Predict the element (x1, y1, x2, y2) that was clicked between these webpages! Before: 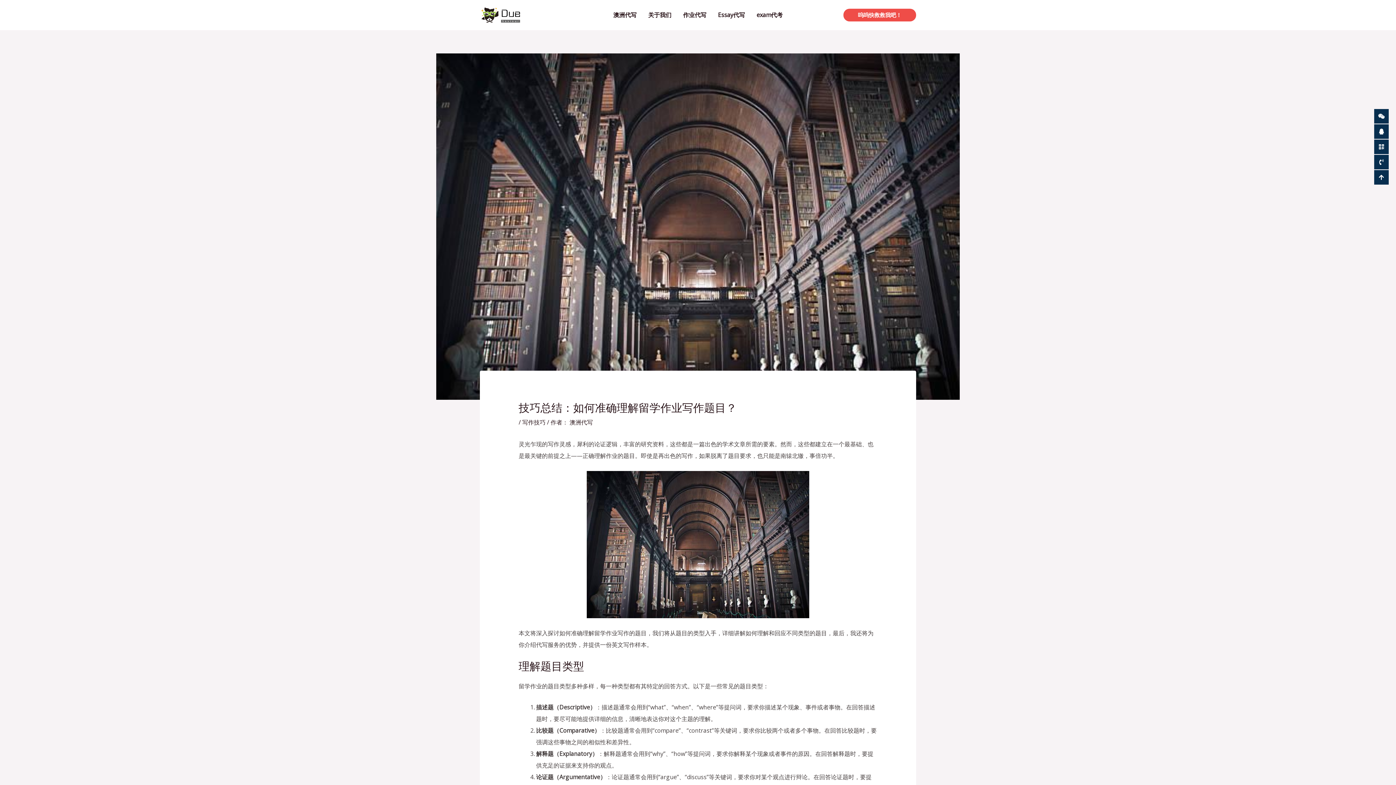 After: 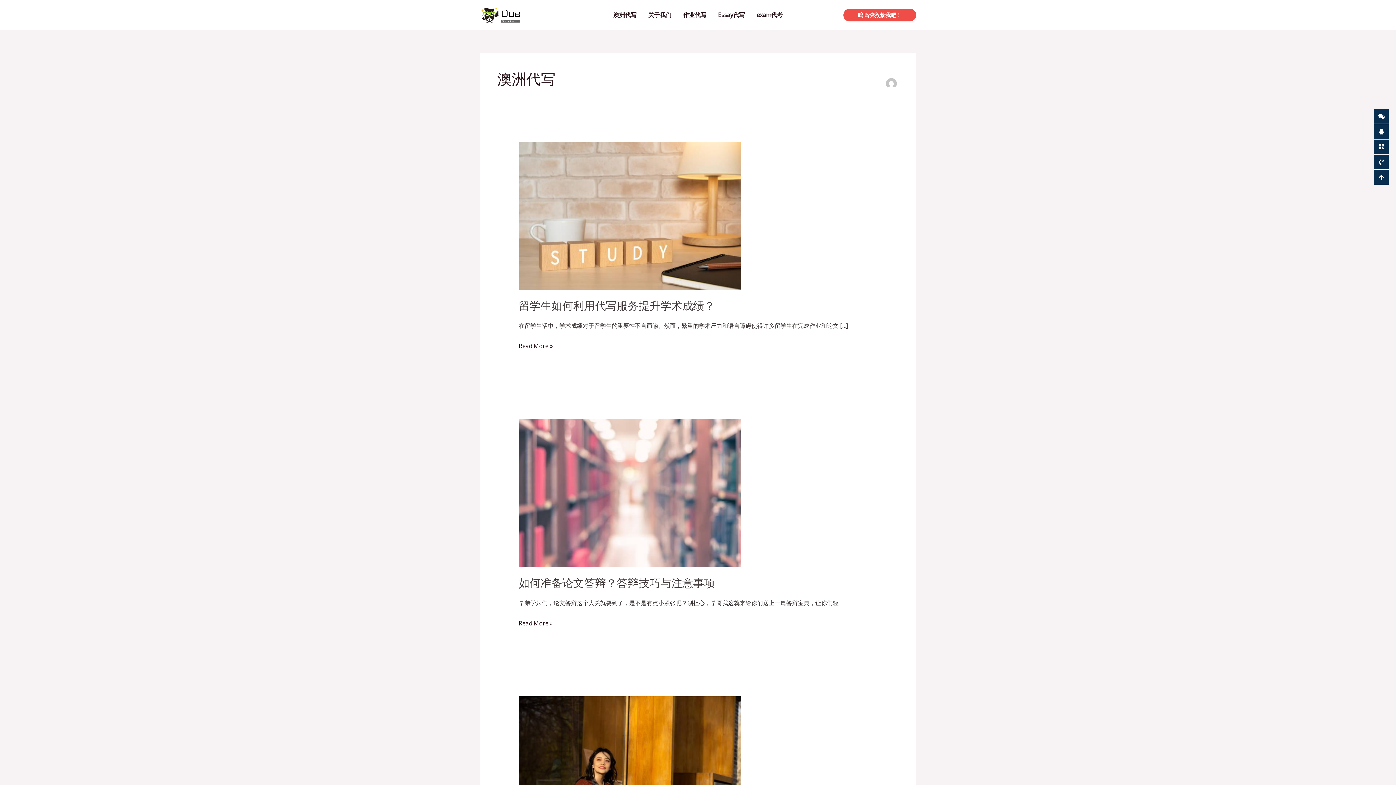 Action: label: 澳洲代写 bbox: (569, 418, 592, 426)